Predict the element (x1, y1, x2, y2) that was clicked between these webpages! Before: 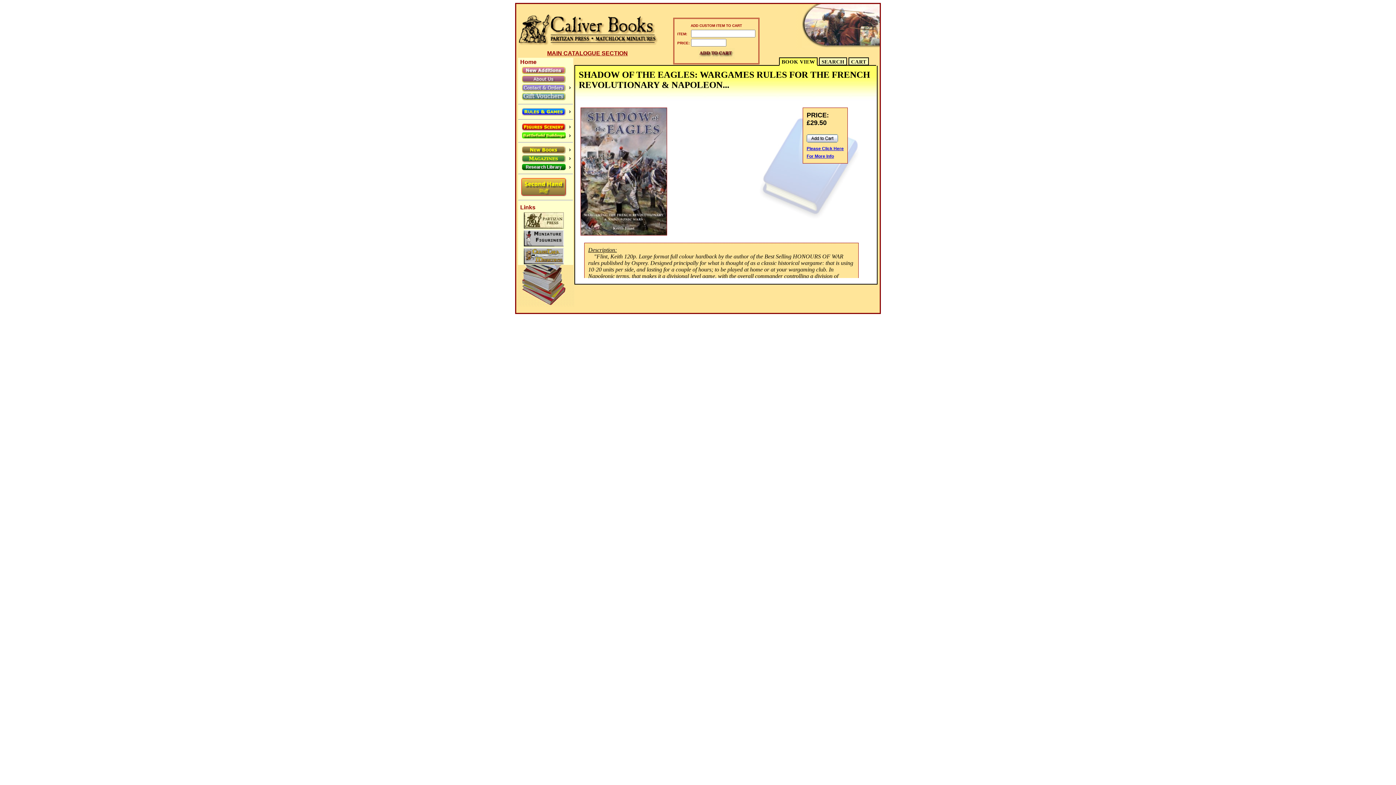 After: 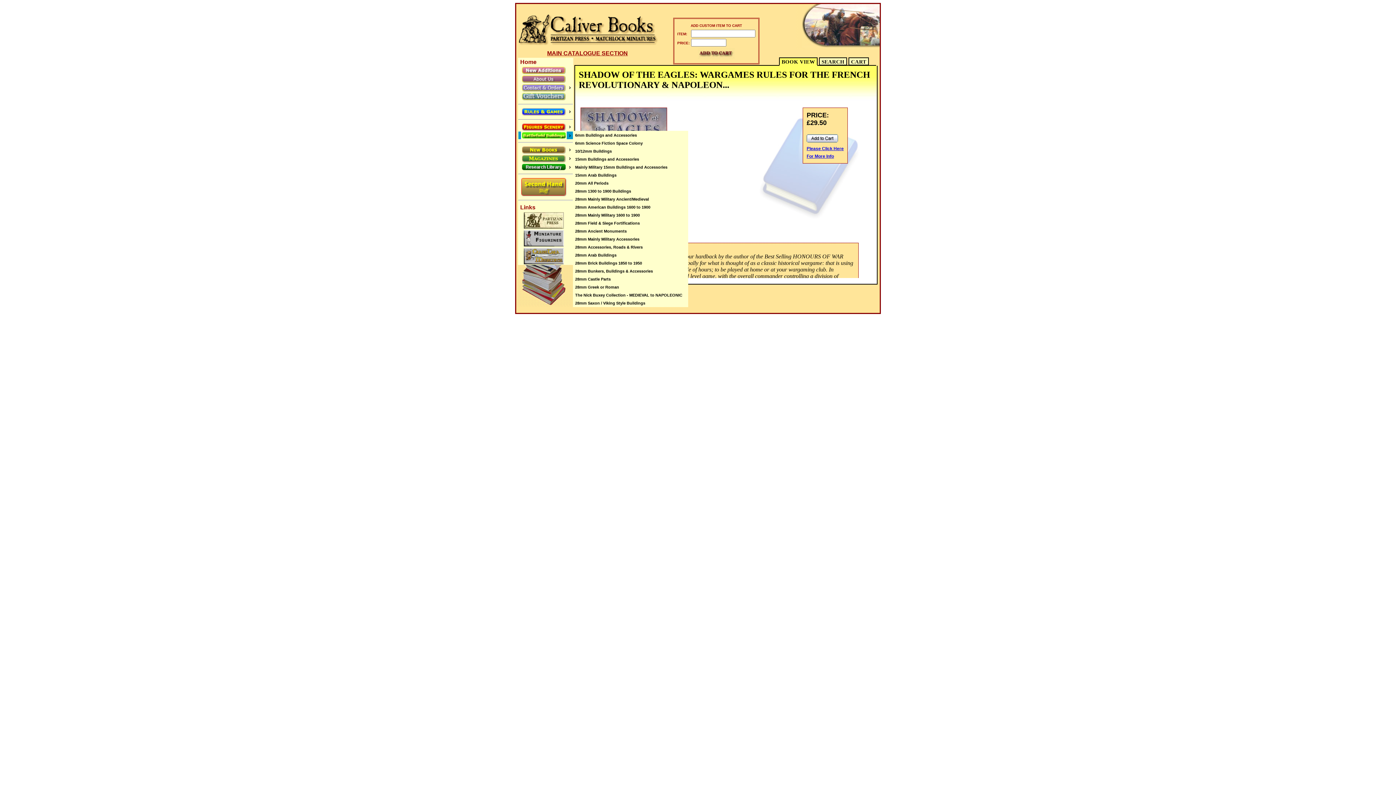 Action: bbox: (518, 131, 573, 139)